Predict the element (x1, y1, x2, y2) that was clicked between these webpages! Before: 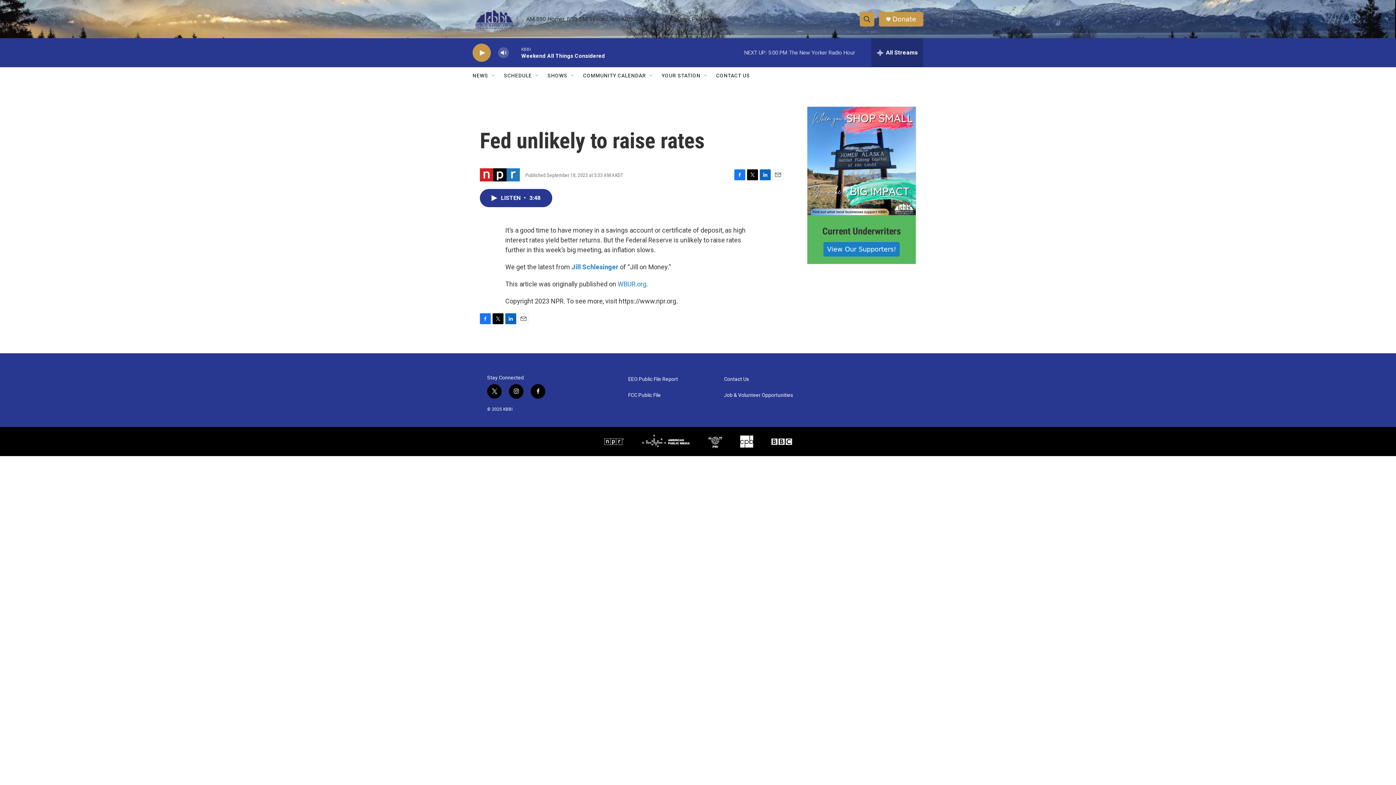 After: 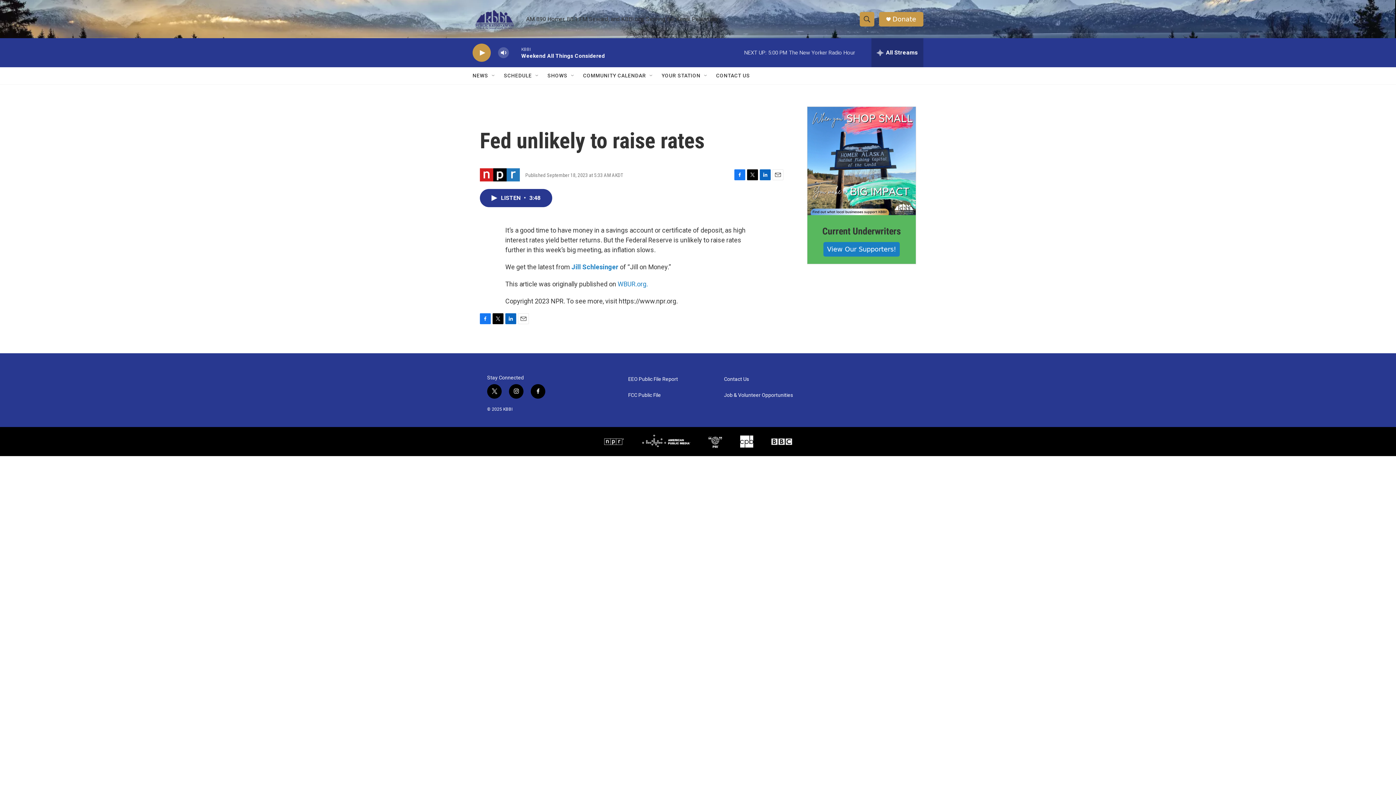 Action: bbox: (892, 15, 916, 22) label: Donate